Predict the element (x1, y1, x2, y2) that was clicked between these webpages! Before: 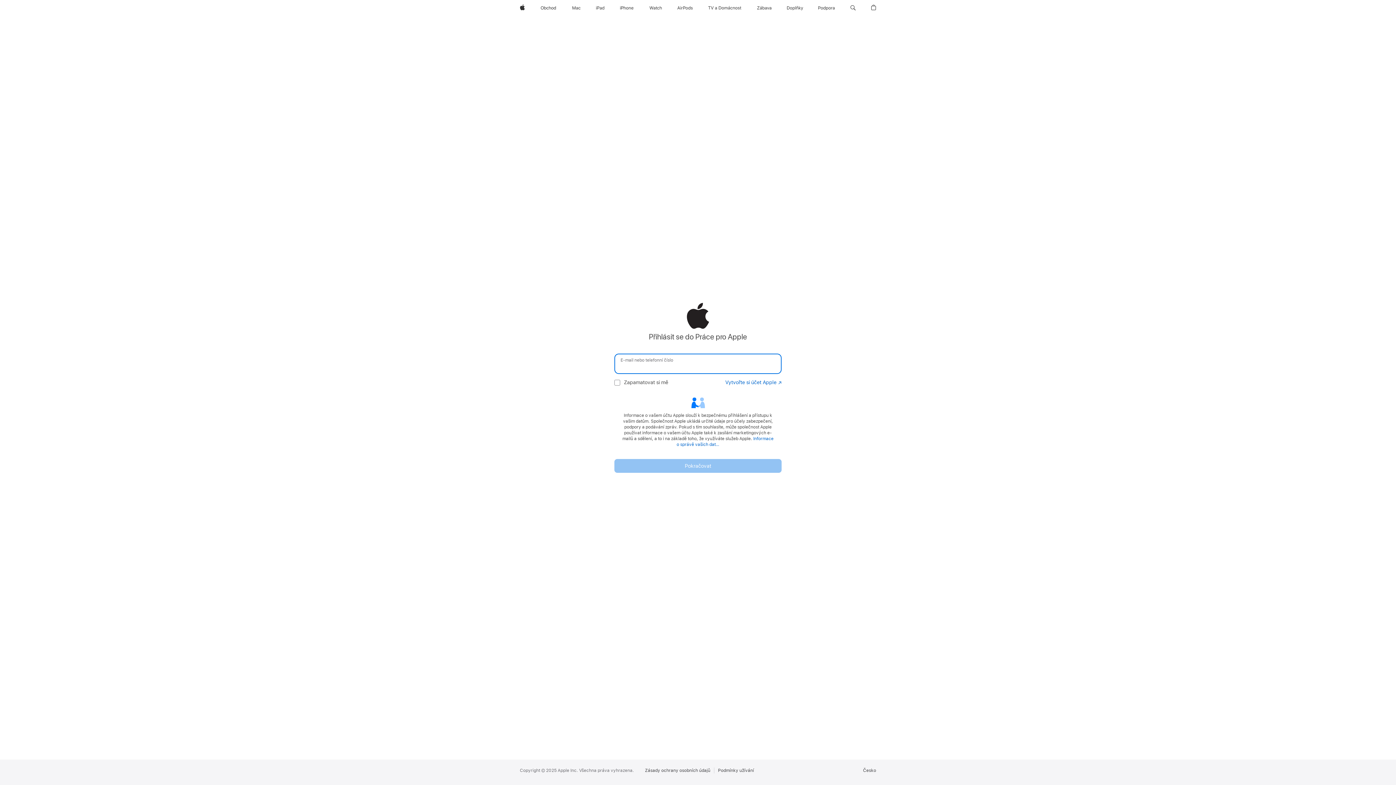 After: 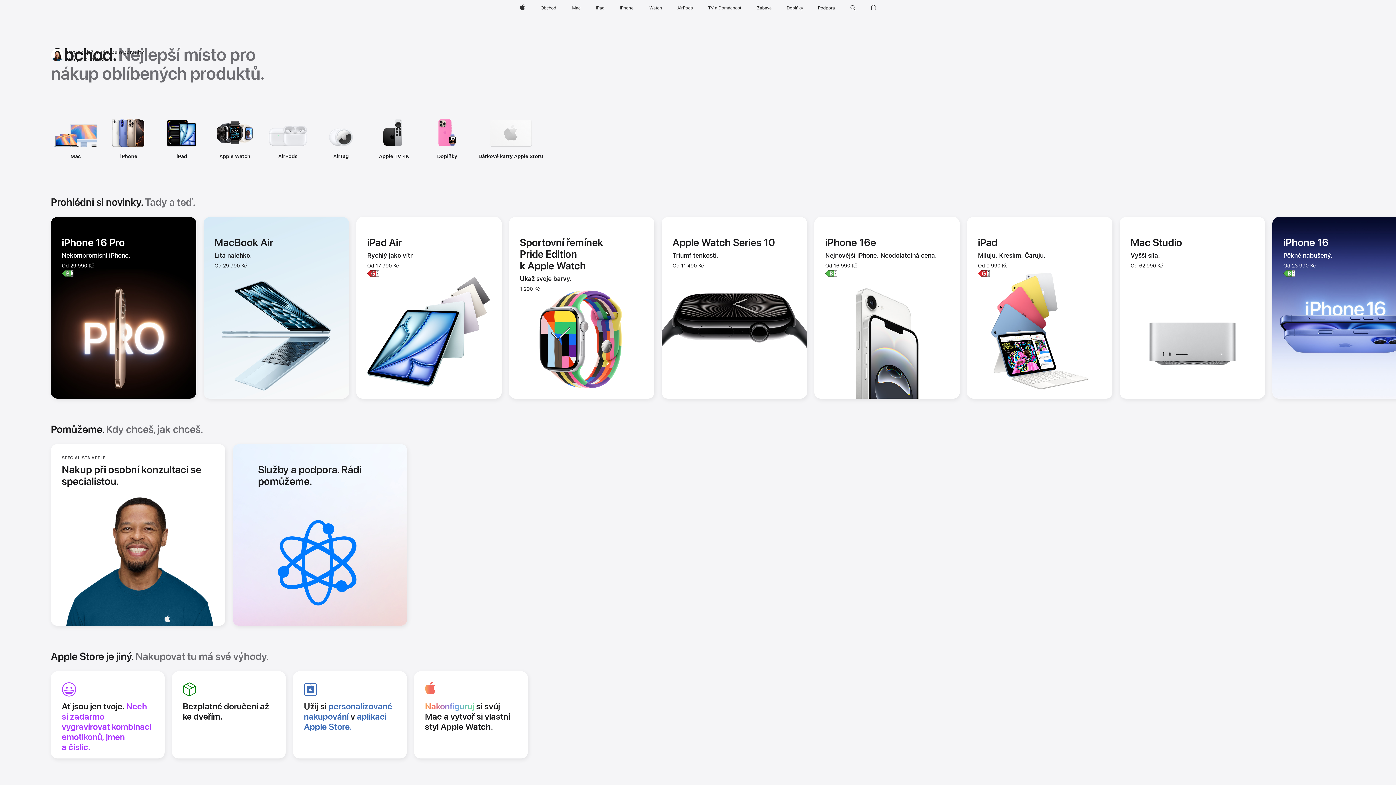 Action: bbox: (537, 0, 559, 16) label: Obchod